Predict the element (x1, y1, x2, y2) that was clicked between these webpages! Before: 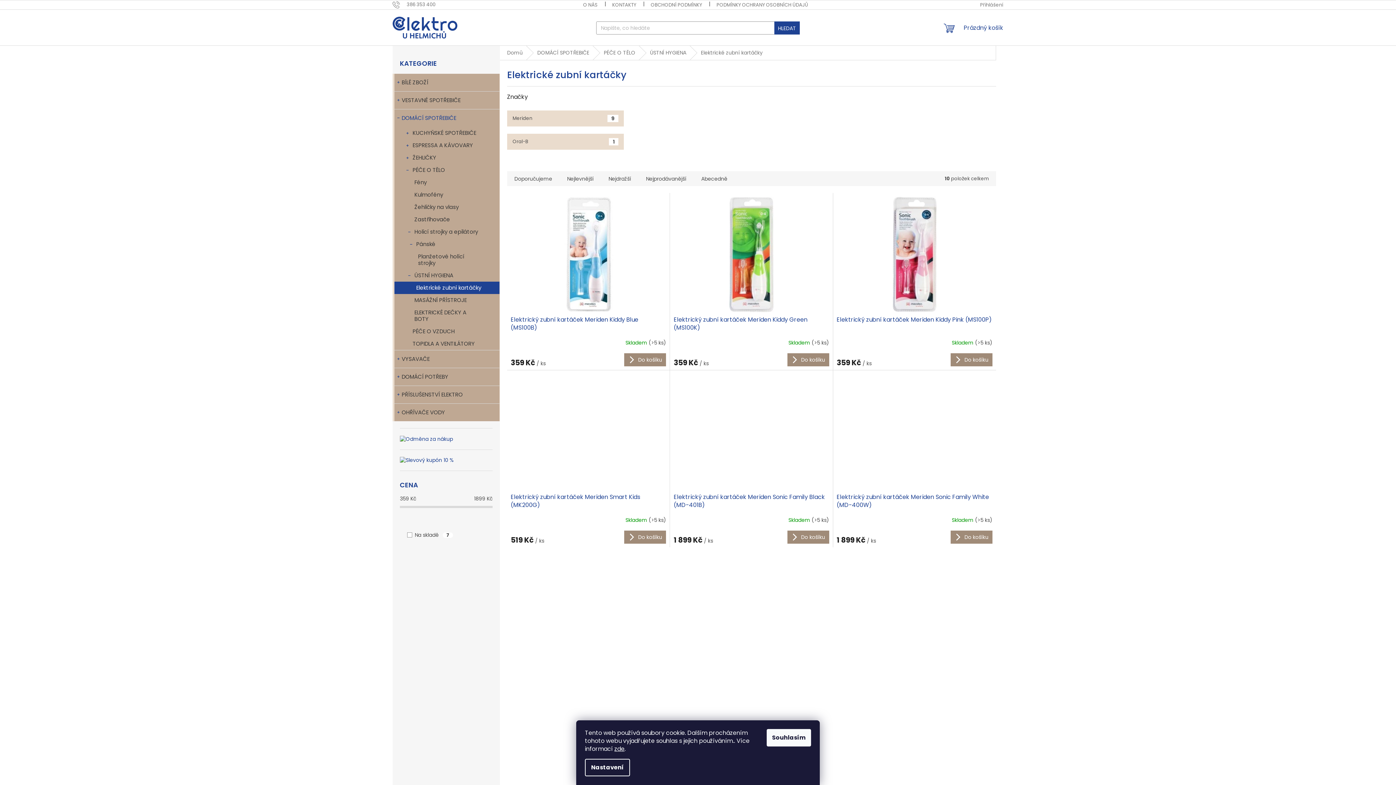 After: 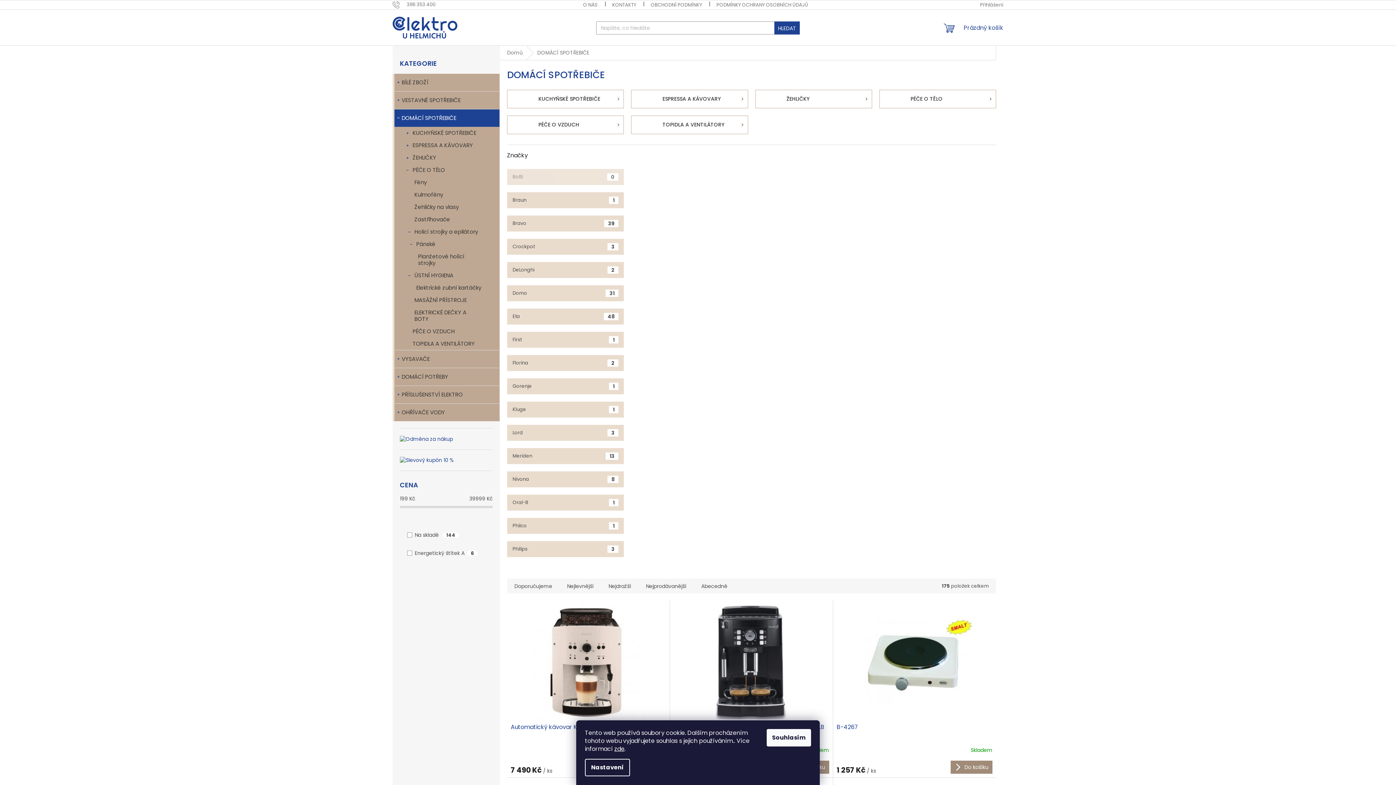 Action: bbox: (394, 109, 499, 126) label: DOMÁCÍ SPOTŘEBIČE
 